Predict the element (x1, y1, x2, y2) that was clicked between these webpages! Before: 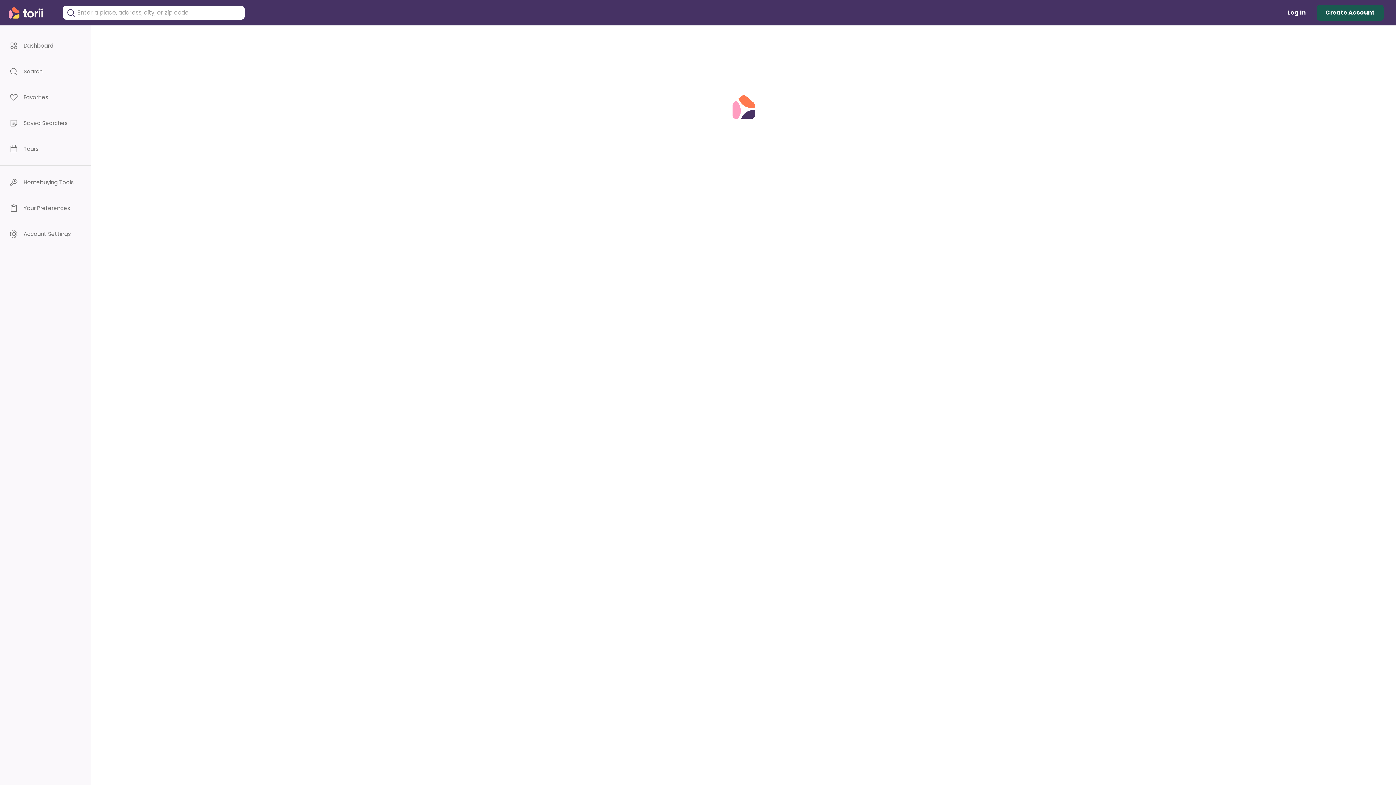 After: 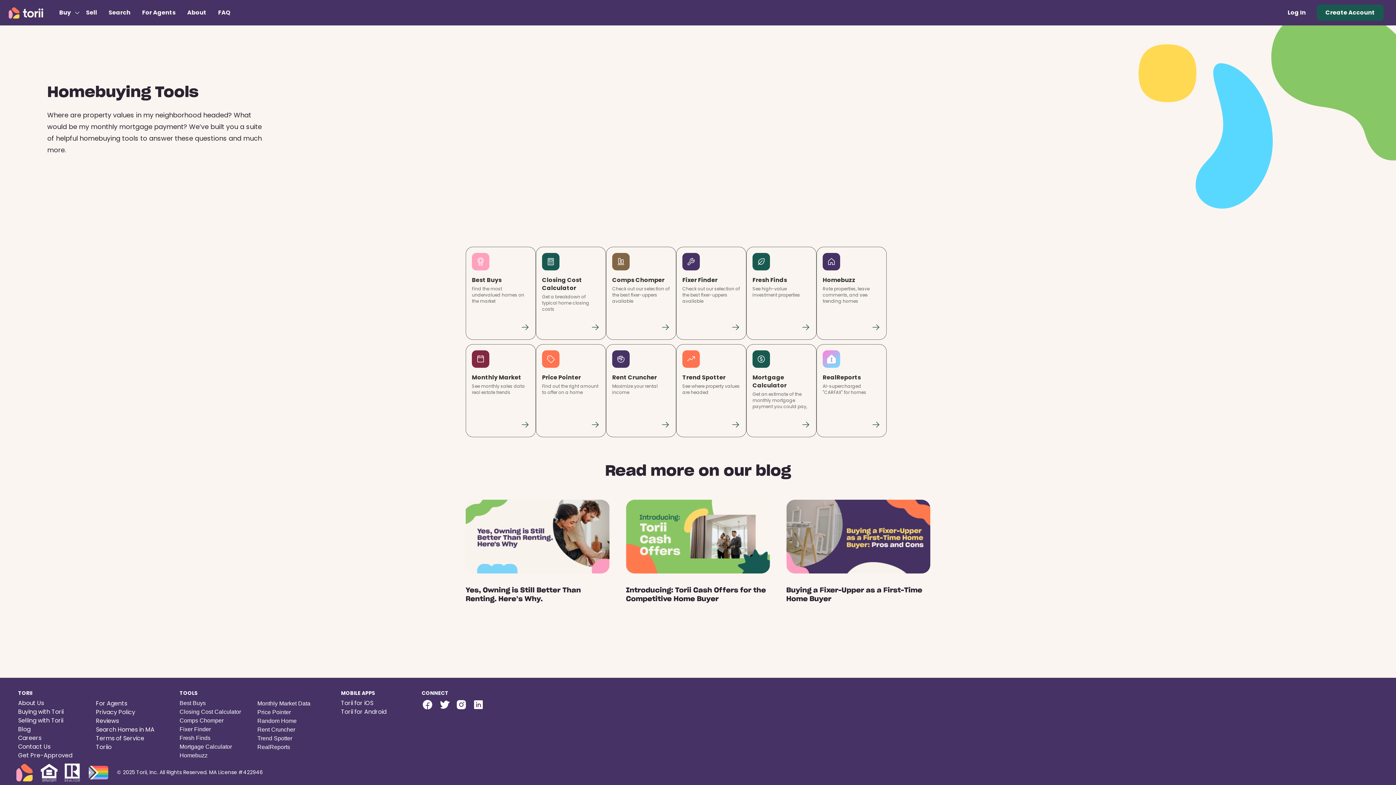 Action: bbox: (0, 173, 90, 191) label: Homebuying Tools